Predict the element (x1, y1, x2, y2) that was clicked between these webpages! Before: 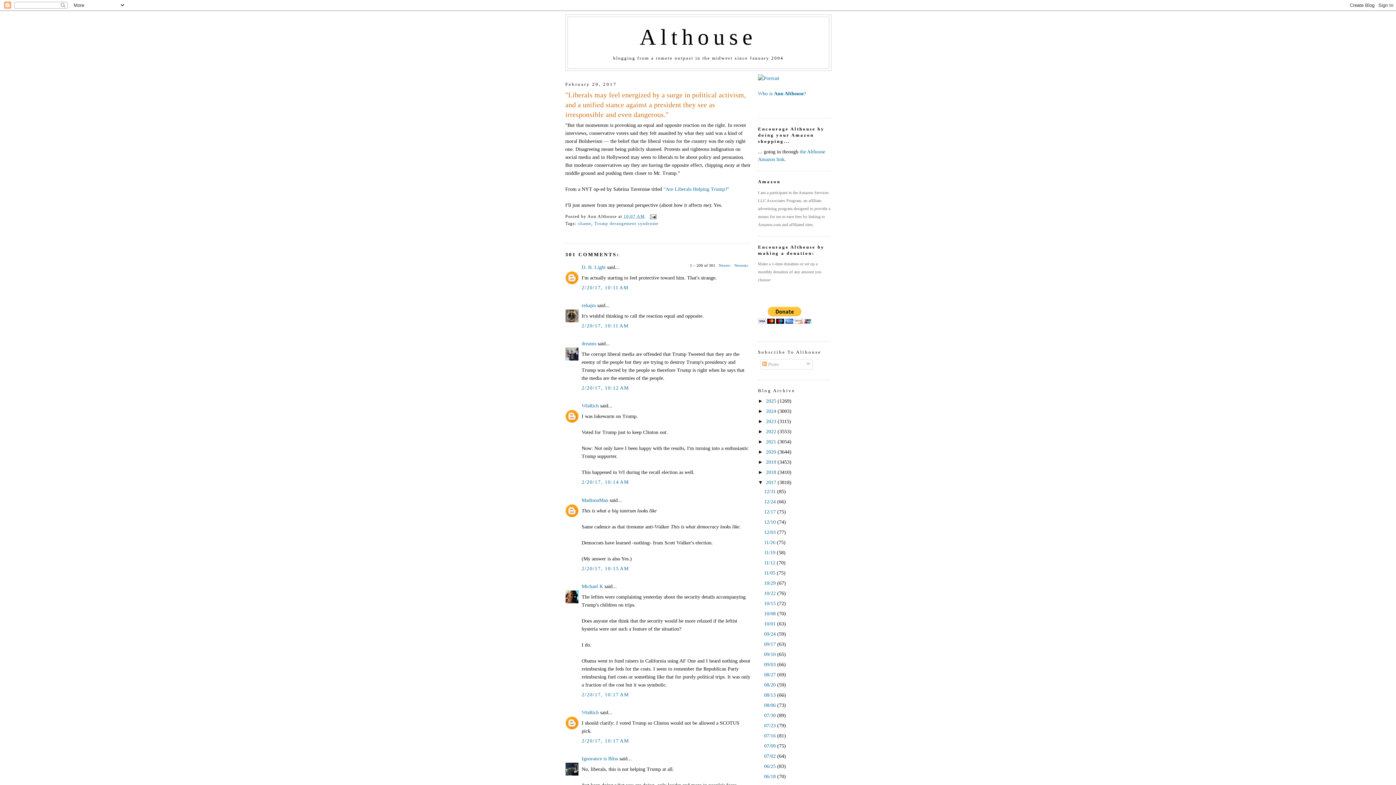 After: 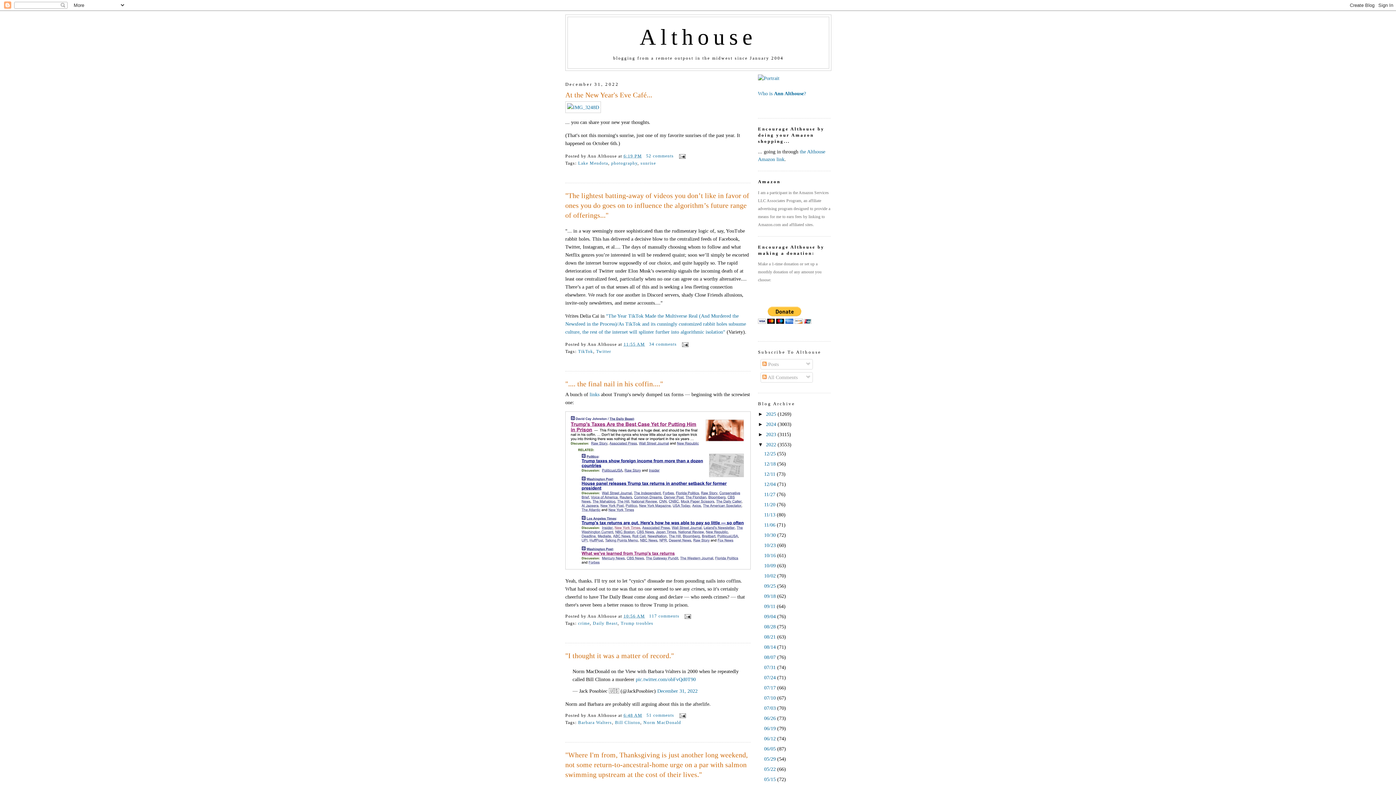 Action: label: 2022  bbox: (766, 428, 777, 434)